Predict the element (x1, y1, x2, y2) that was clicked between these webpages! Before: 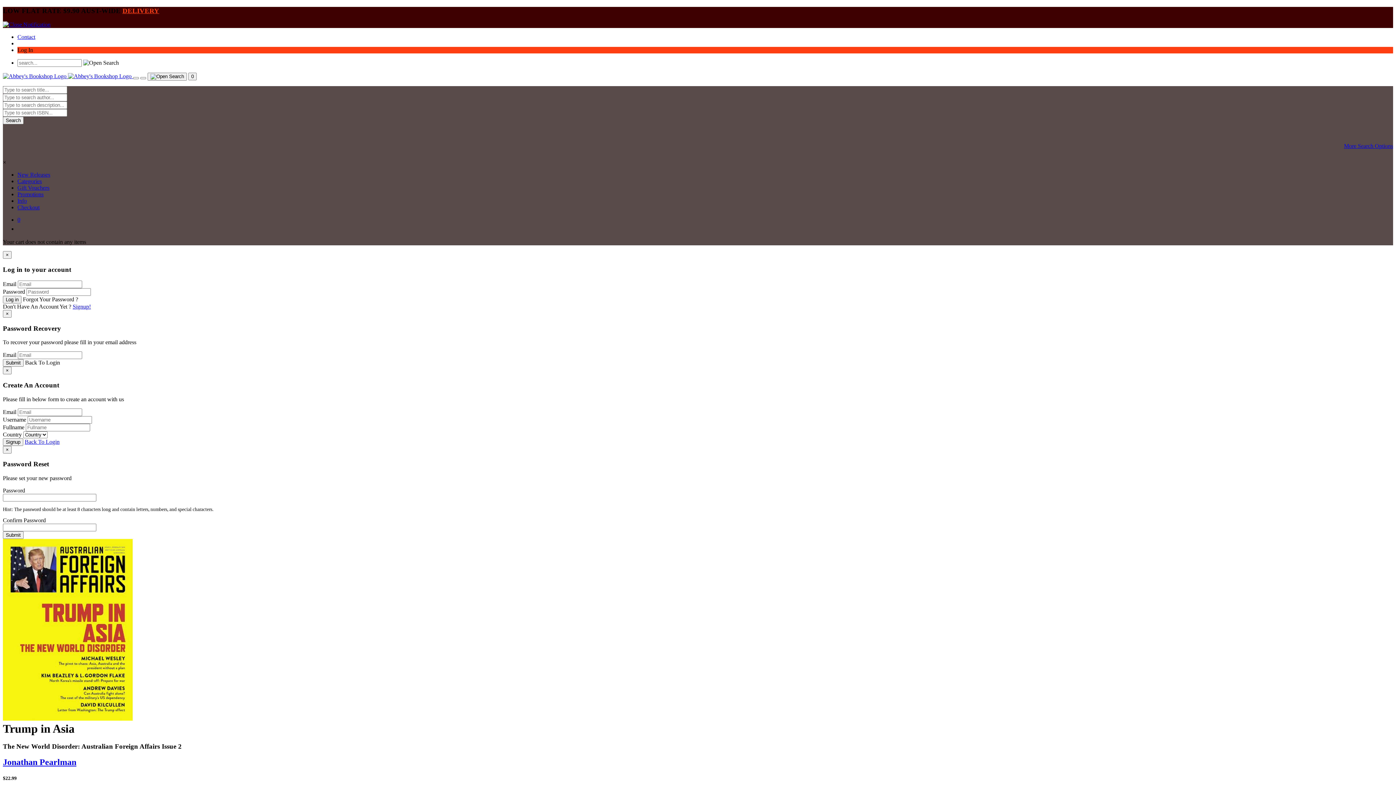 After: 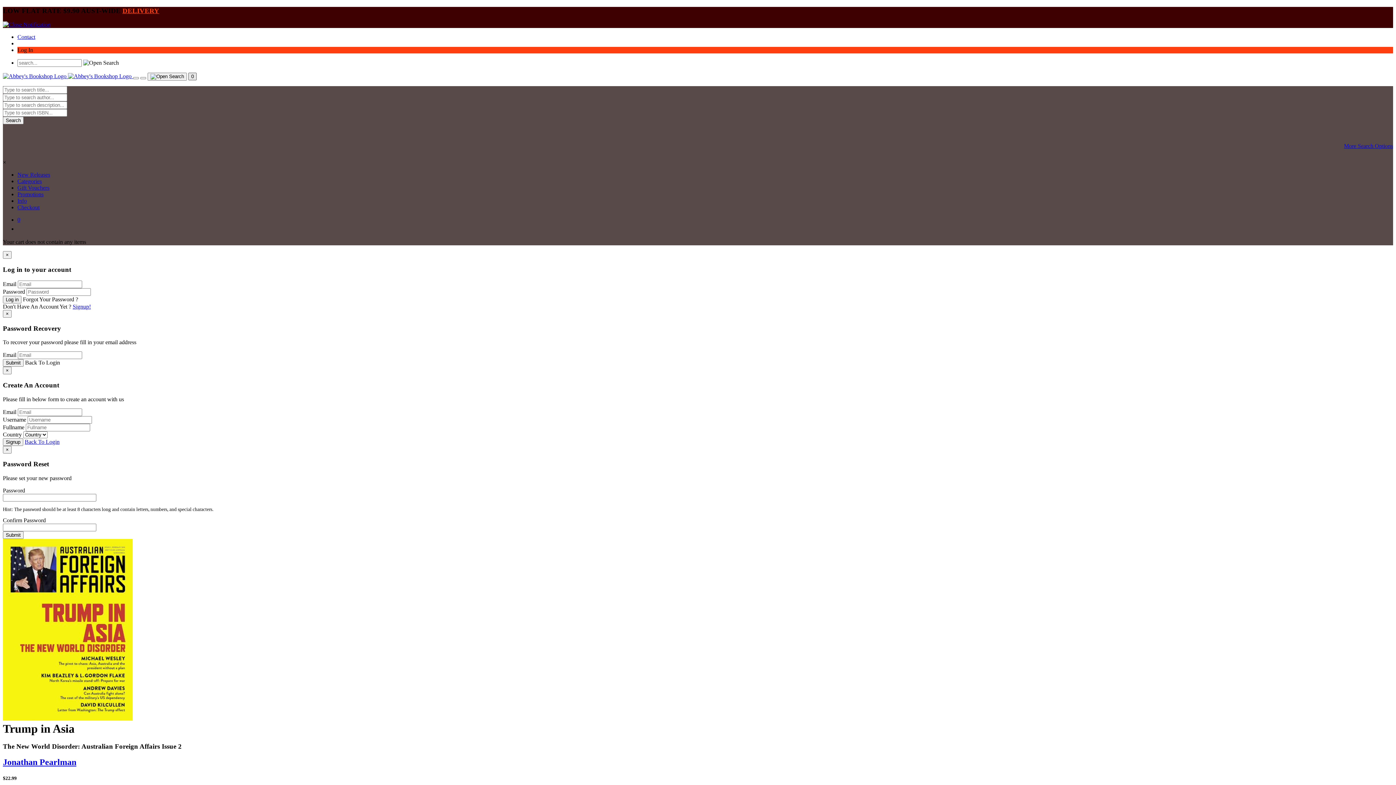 Action: bbox: (188, 72, 196, 80) label: cart toggler